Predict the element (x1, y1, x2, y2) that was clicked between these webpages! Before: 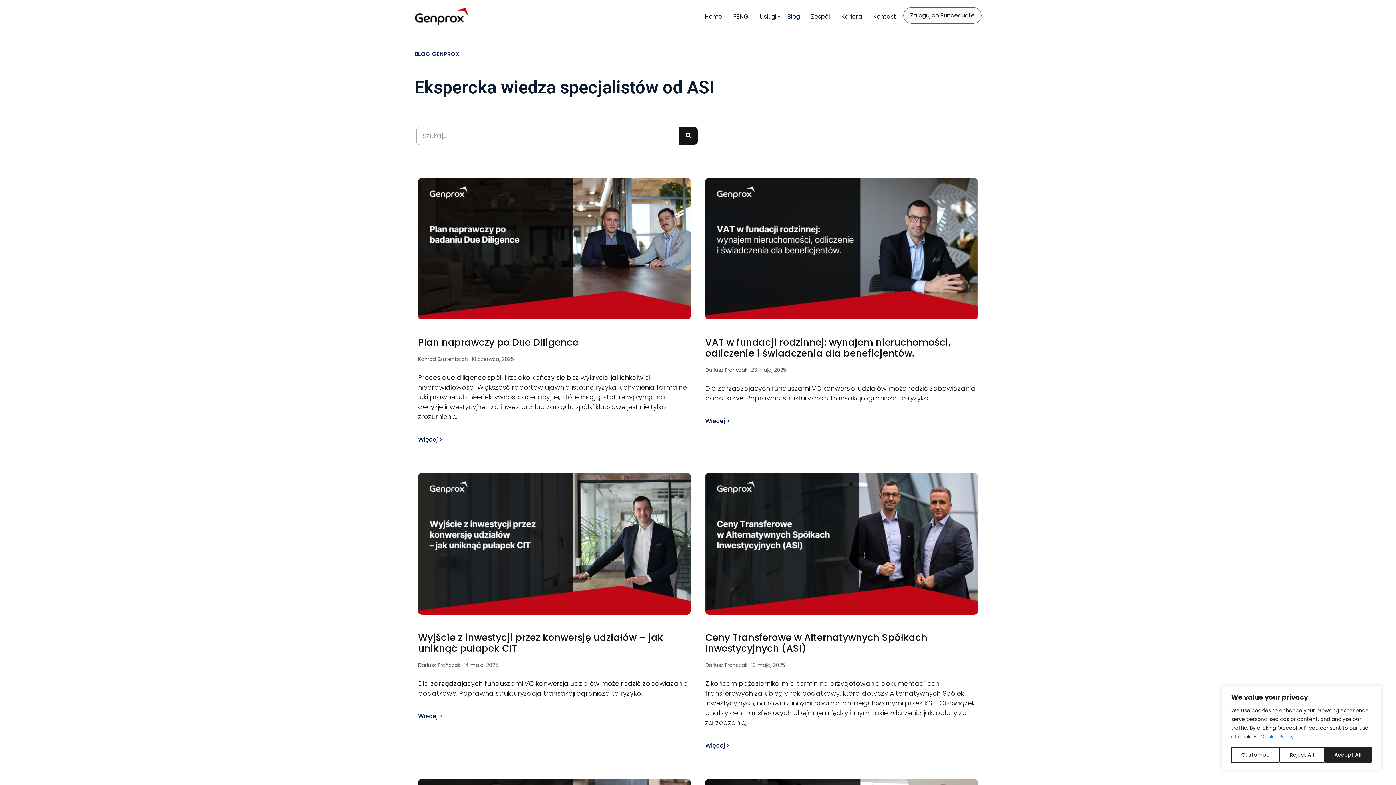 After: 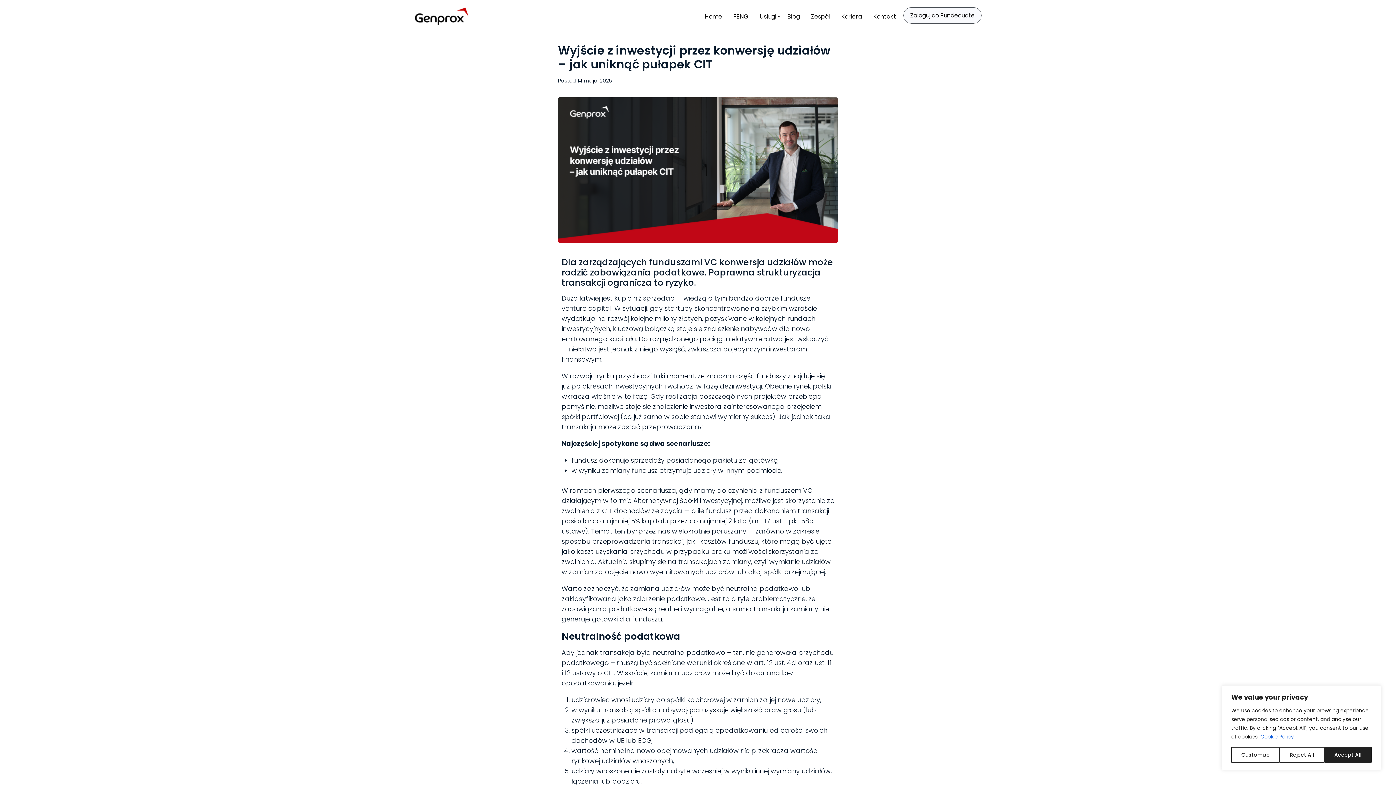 Action: bbox: (418, 473, 690, 614)